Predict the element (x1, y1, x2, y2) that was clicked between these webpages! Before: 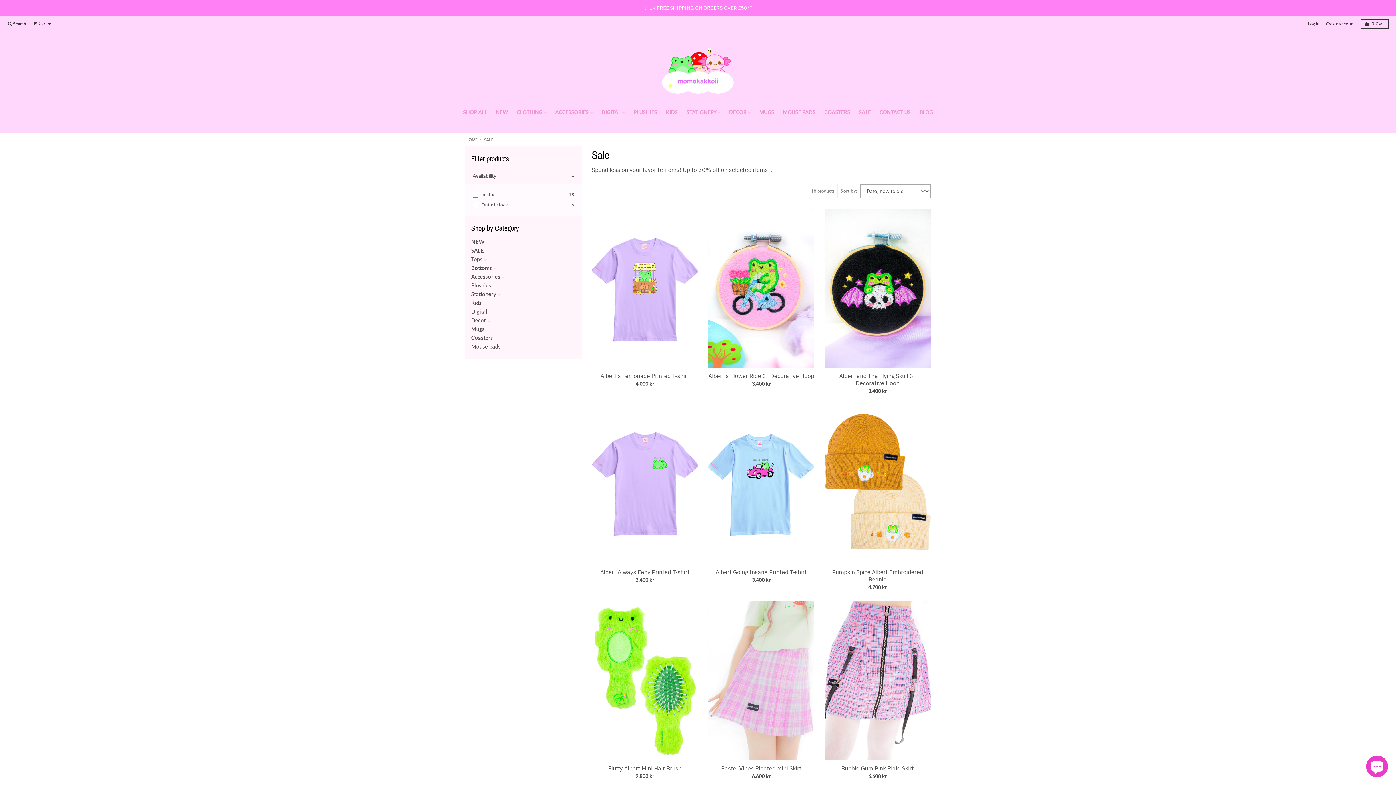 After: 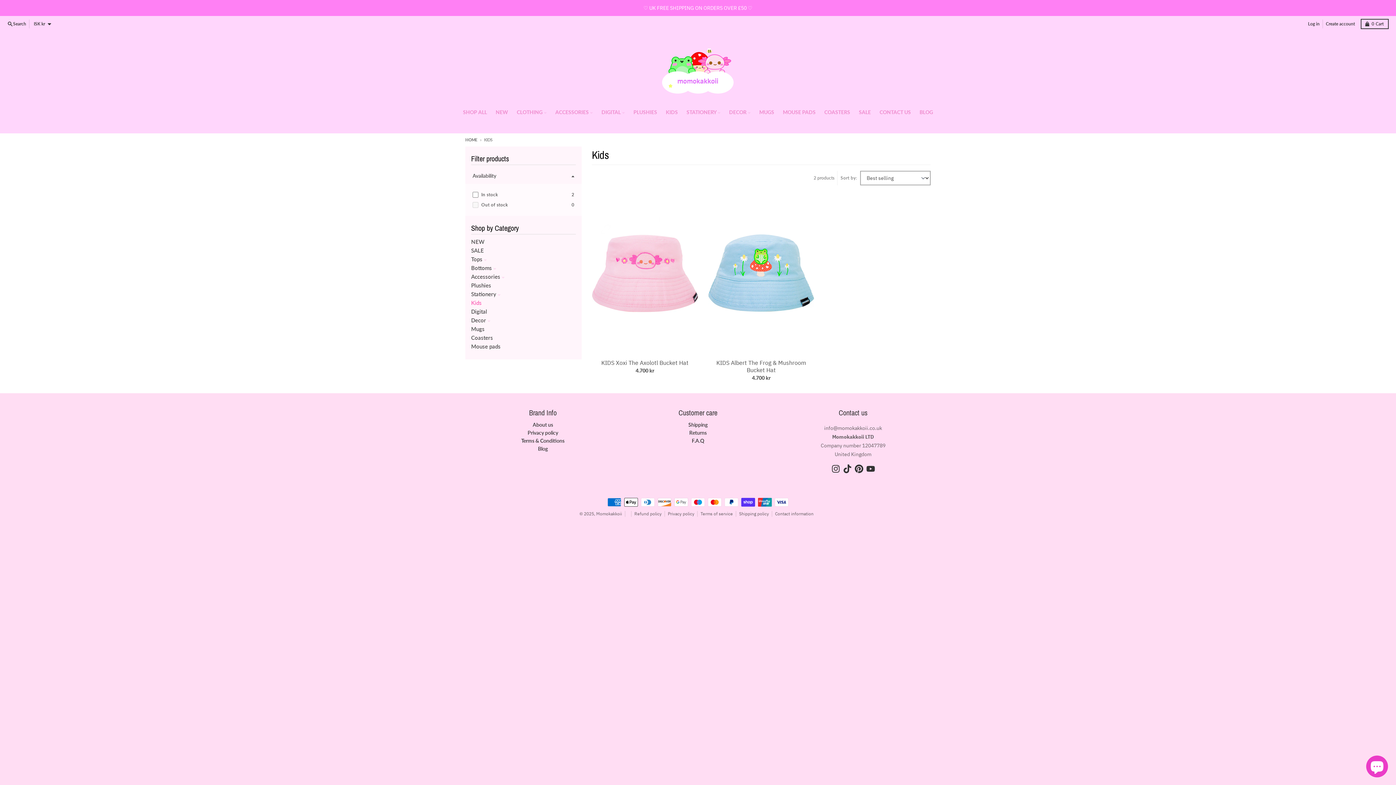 Action: bbox: (661, 105, 682, 119) label: KIDS